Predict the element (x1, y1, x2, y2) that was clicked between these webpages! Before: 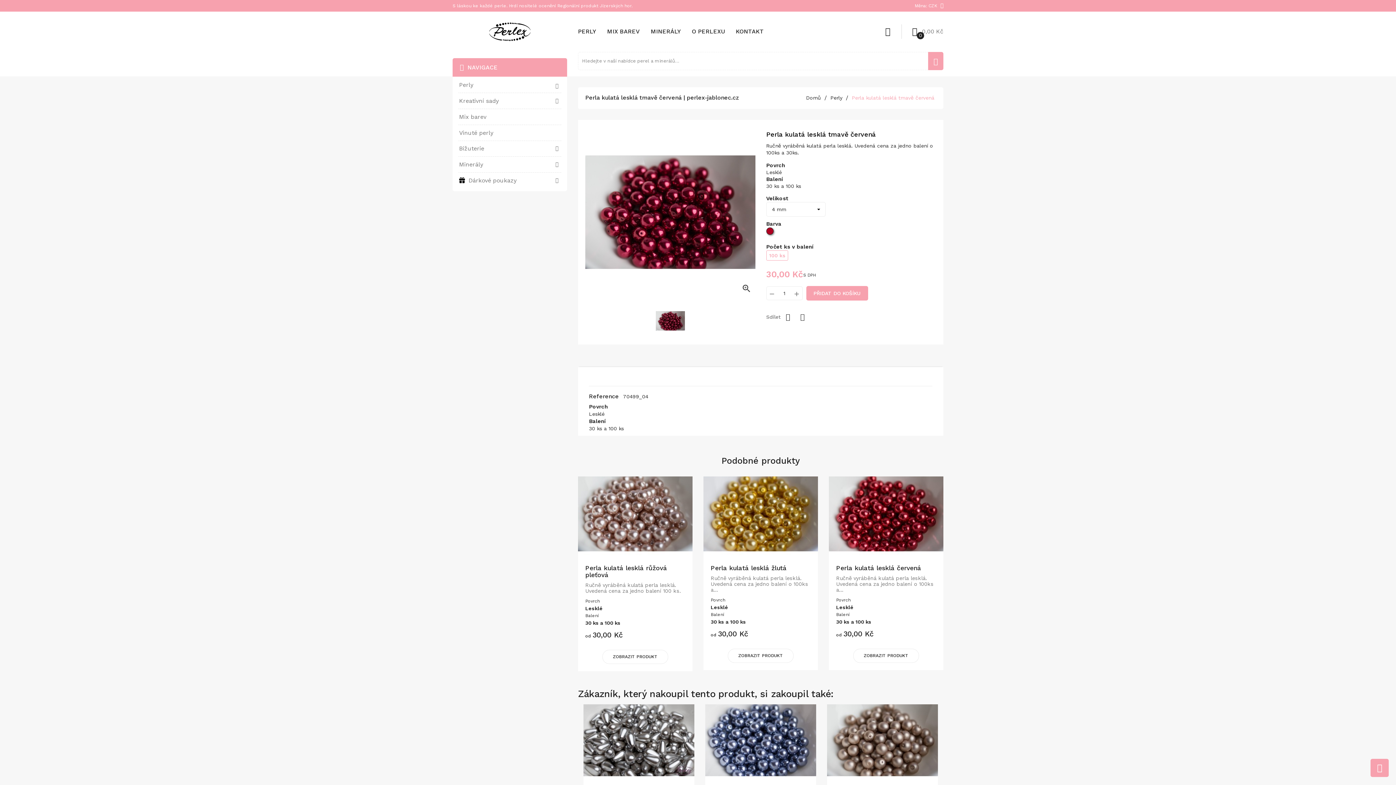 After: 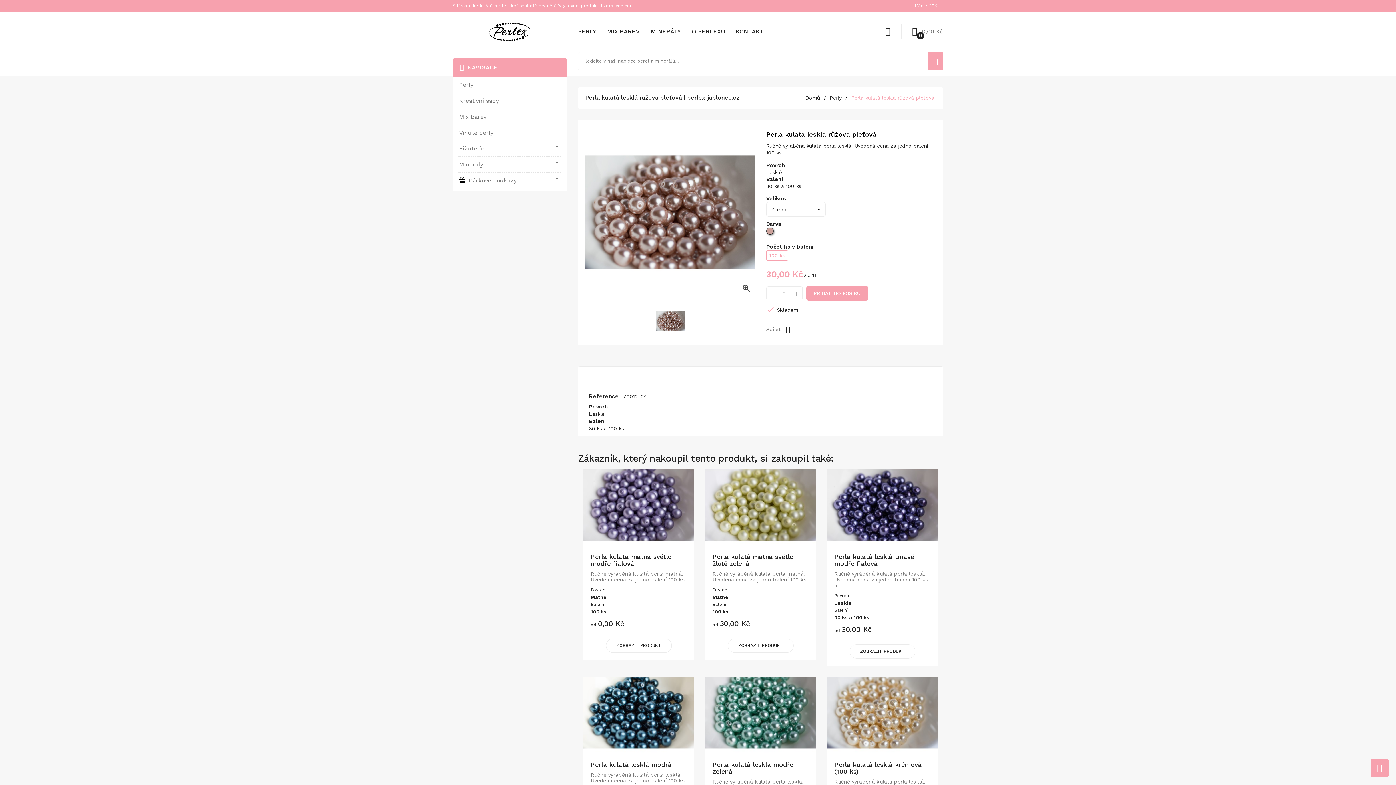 Action: bbox: (578, 456, 692, 570)